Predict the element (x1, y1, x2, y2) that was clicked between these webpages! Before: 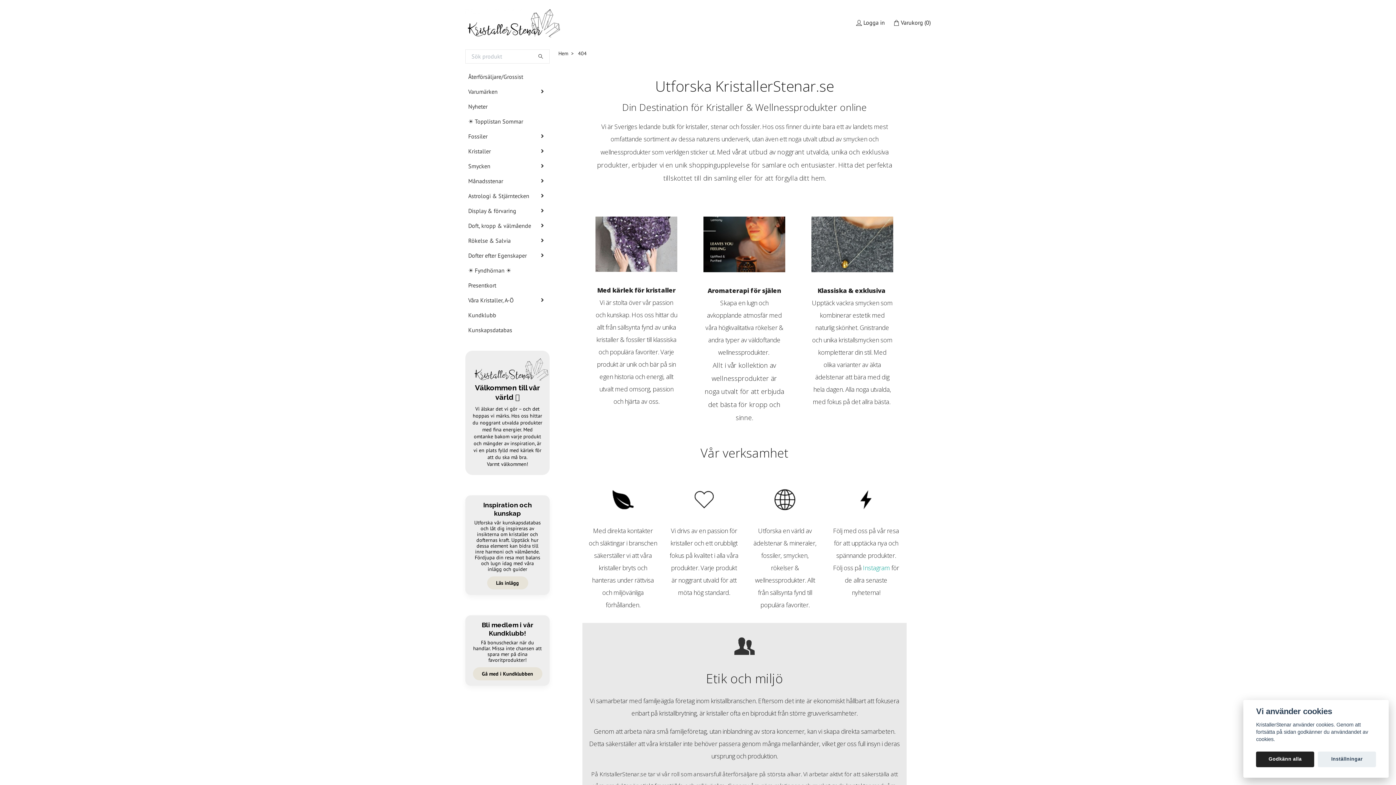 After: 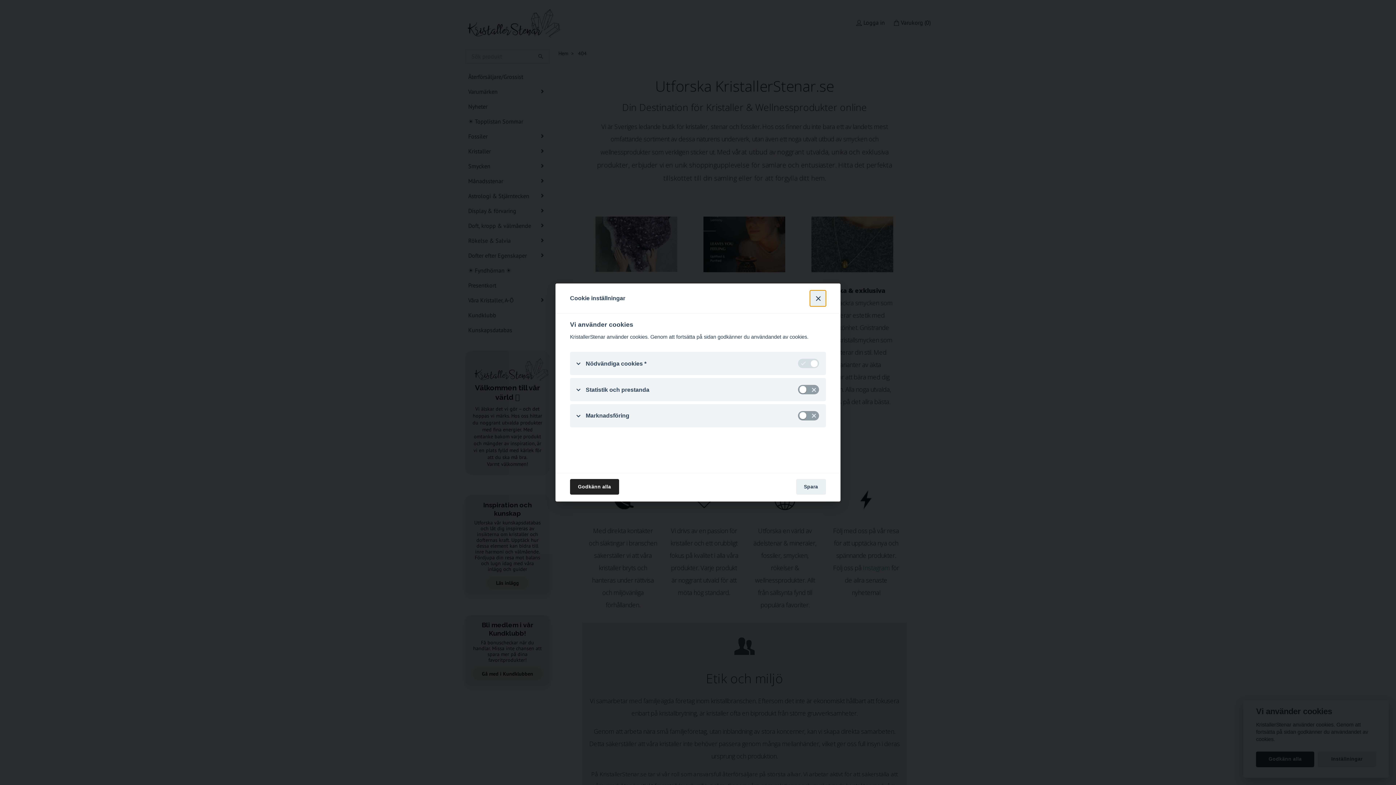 Action: bbox: (1318, 751, 1376, 767) label: Inställningar